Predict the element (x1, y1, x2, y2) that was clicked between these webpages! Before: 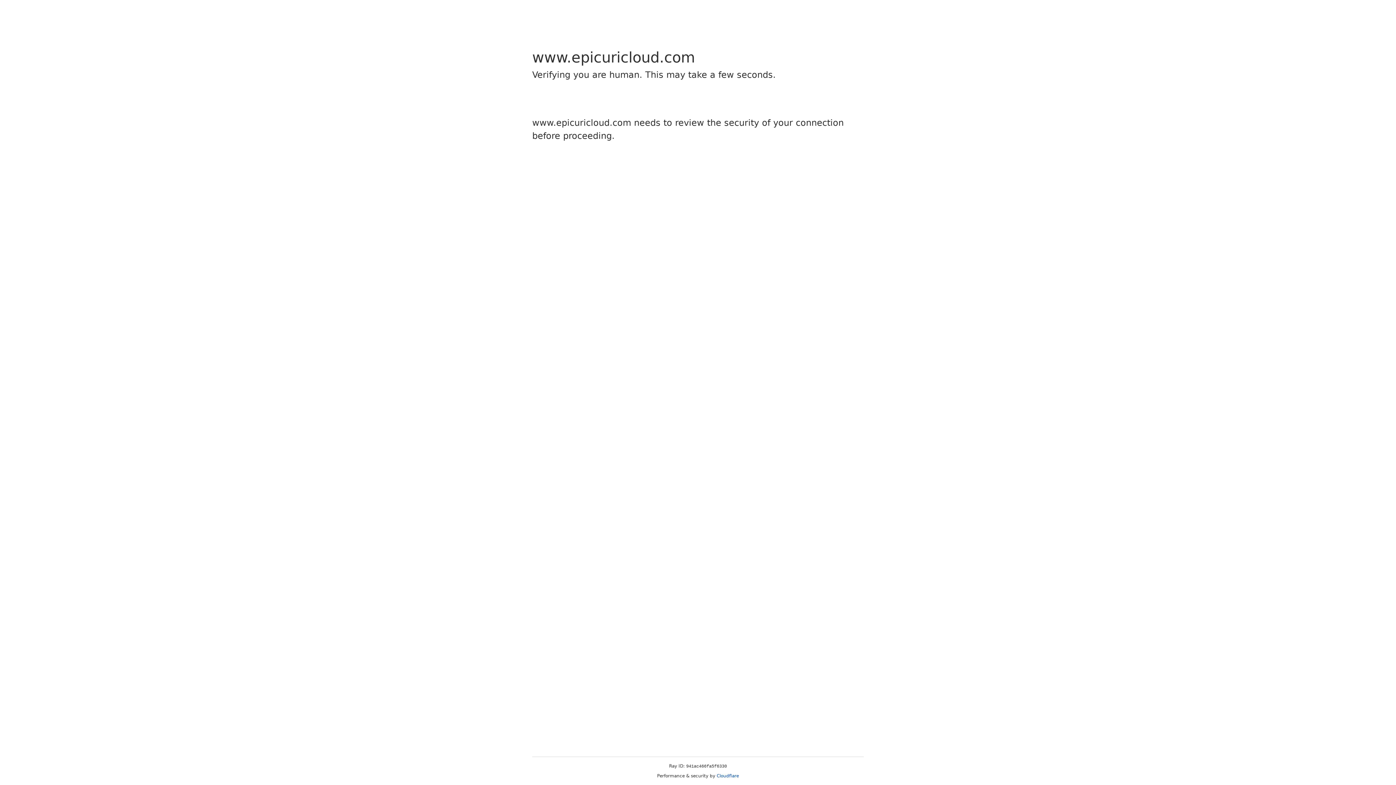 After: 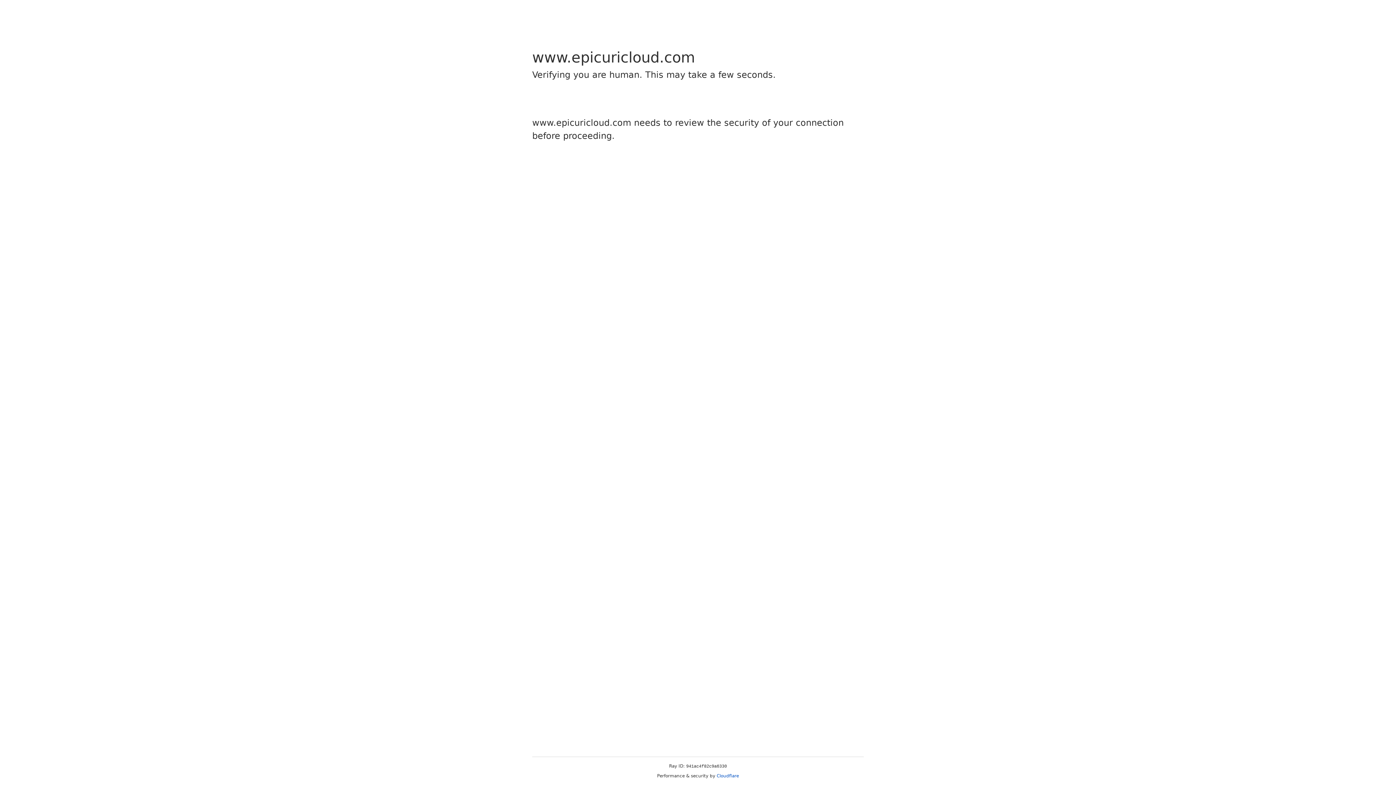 Action: label: Cloudflare bbox: (716, 773, 739, 778)